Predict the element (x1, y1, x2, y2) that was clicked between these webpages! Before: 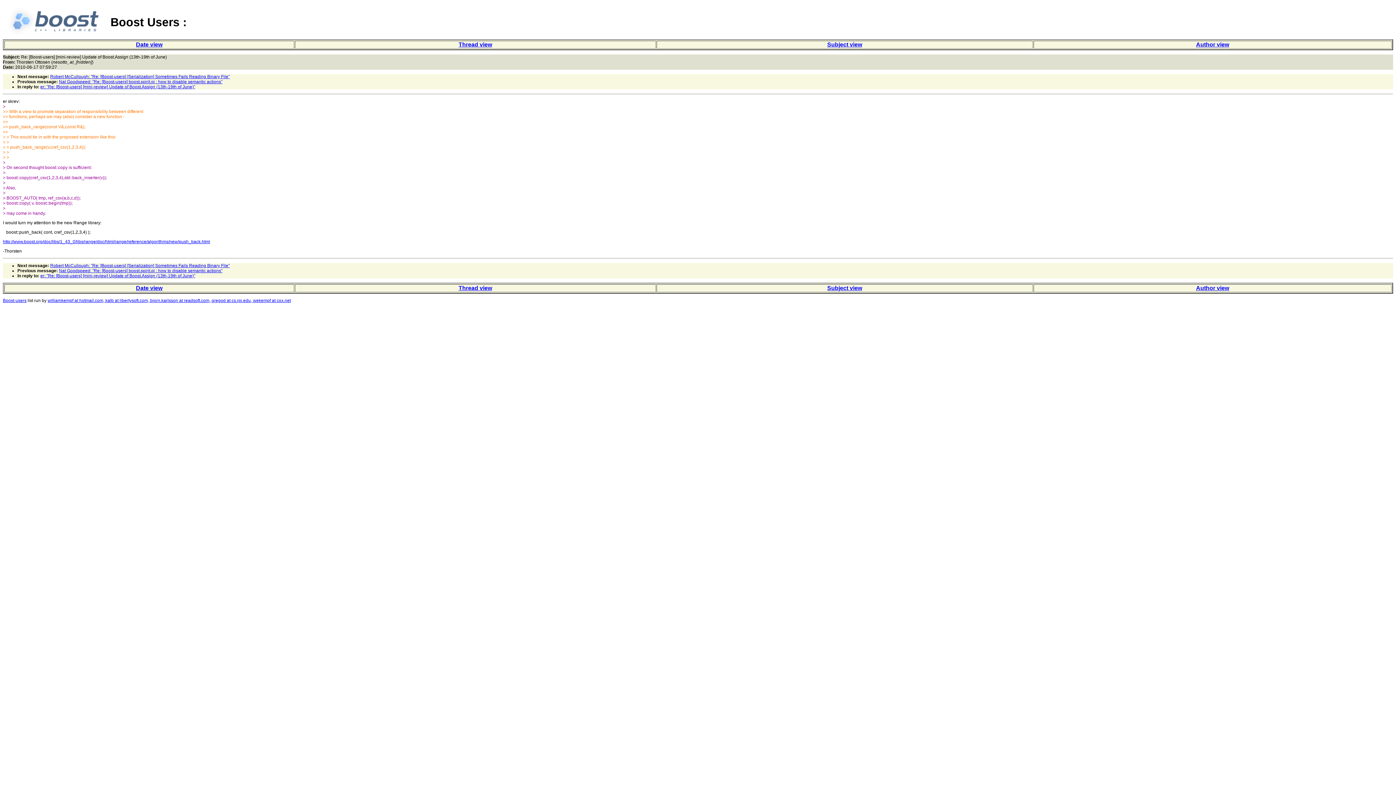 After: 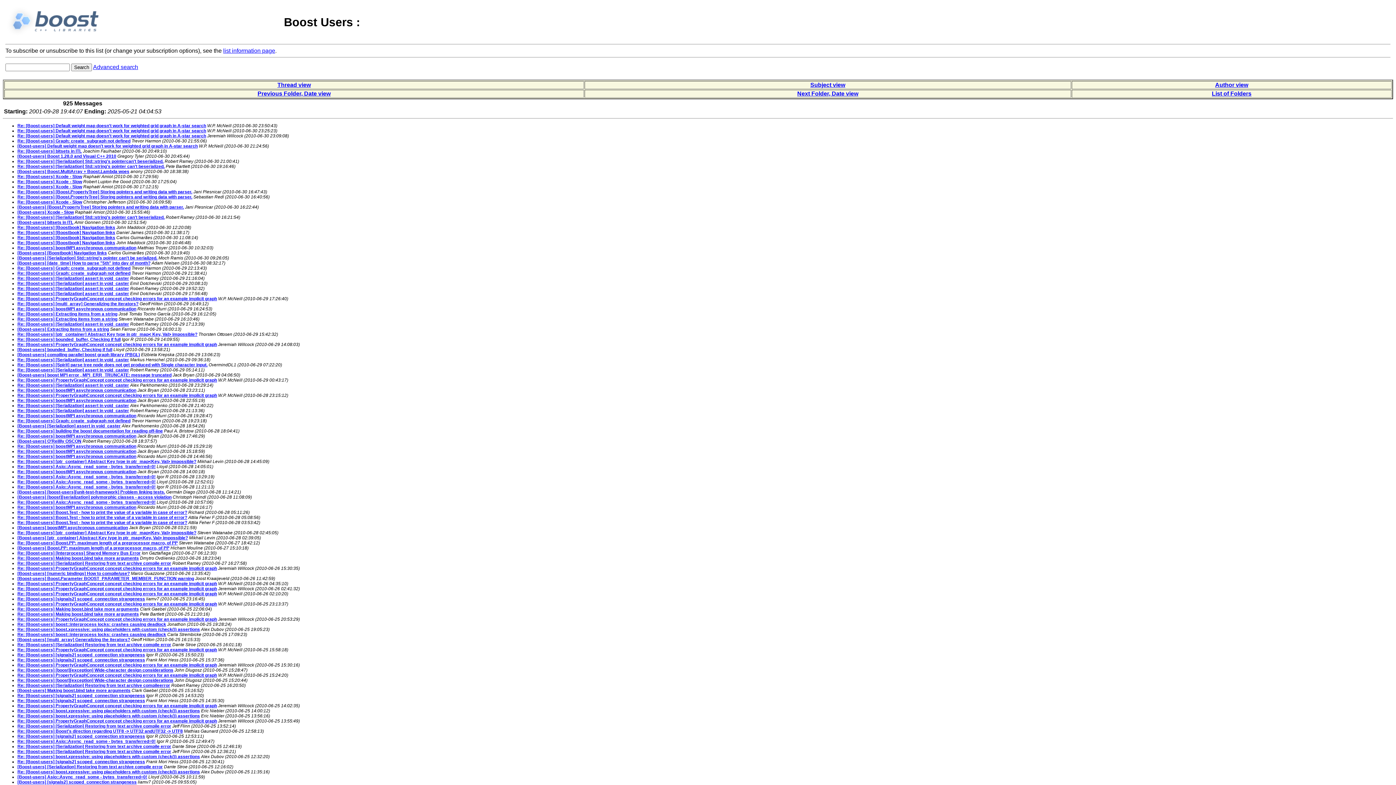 Action: label: Date view bbox: (136, 41, 162, 47)